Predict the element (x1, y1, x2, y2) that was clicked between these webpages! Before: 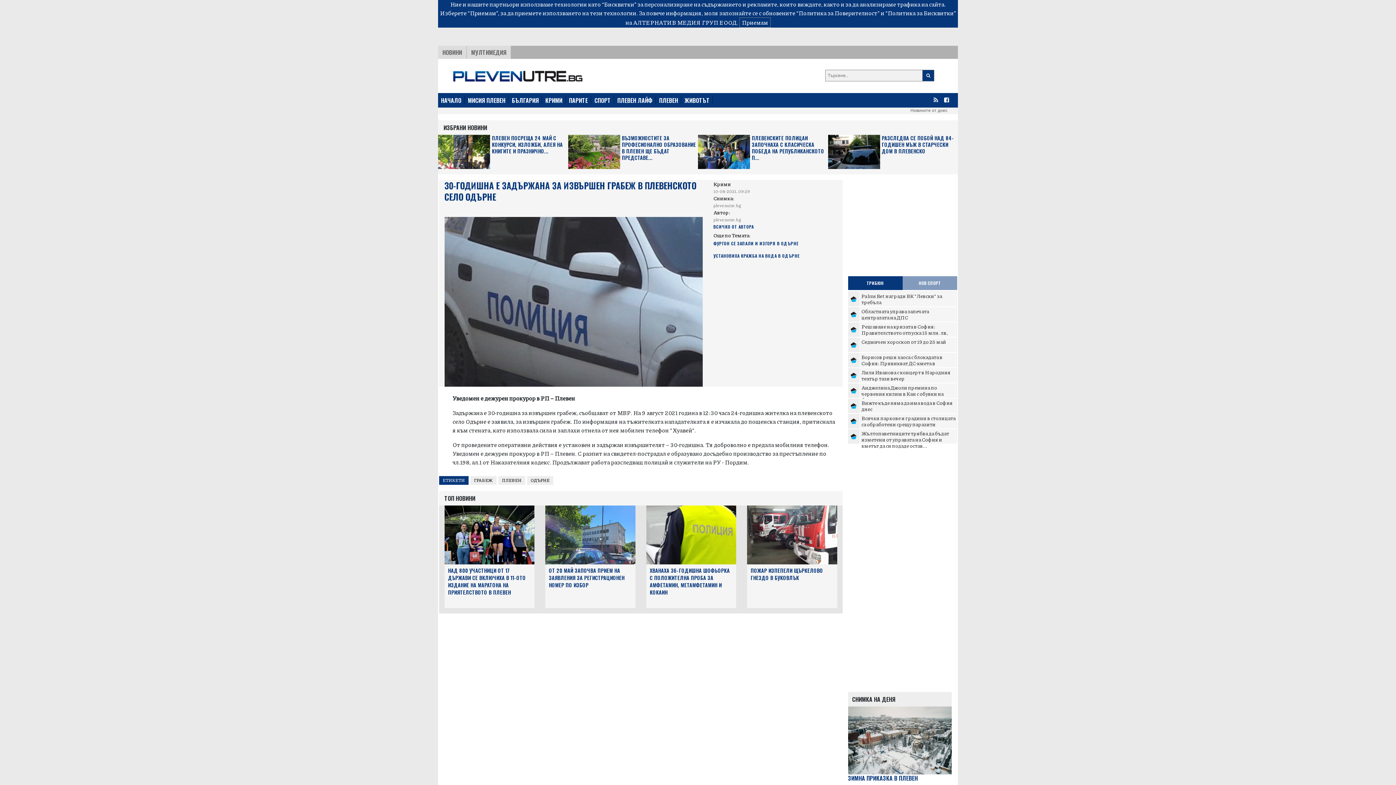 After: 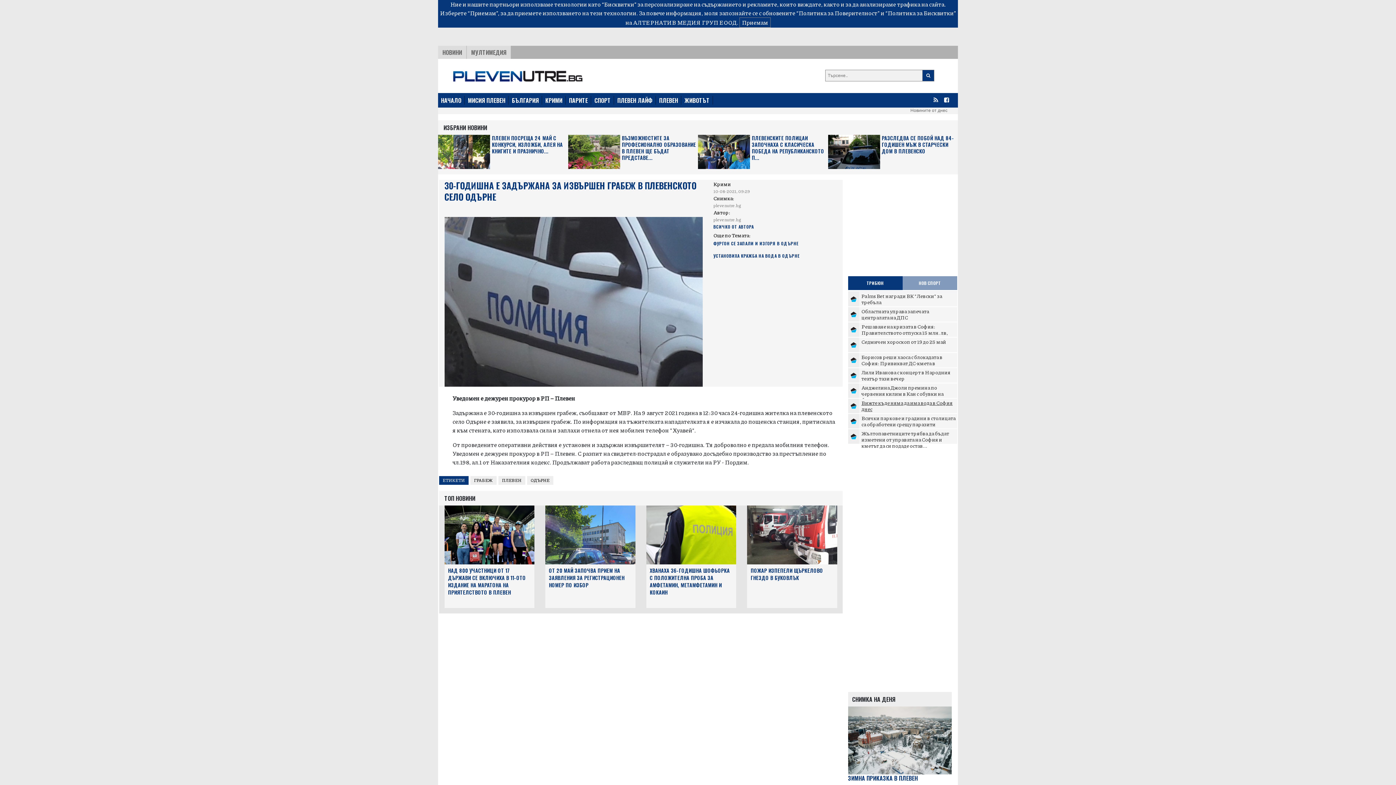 Action: bbox: (861, 399, 952, 412) label: Вижте къде няма да има вода в София днес